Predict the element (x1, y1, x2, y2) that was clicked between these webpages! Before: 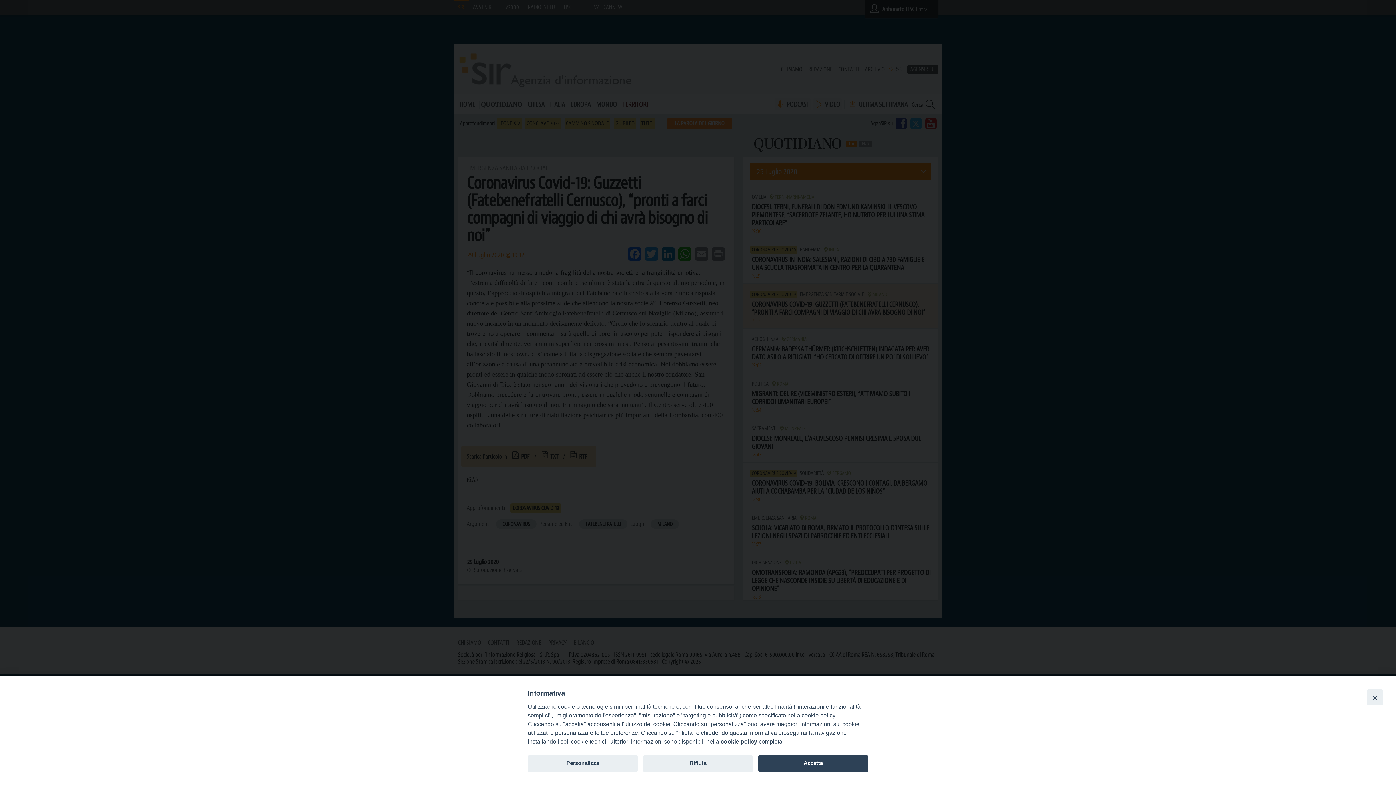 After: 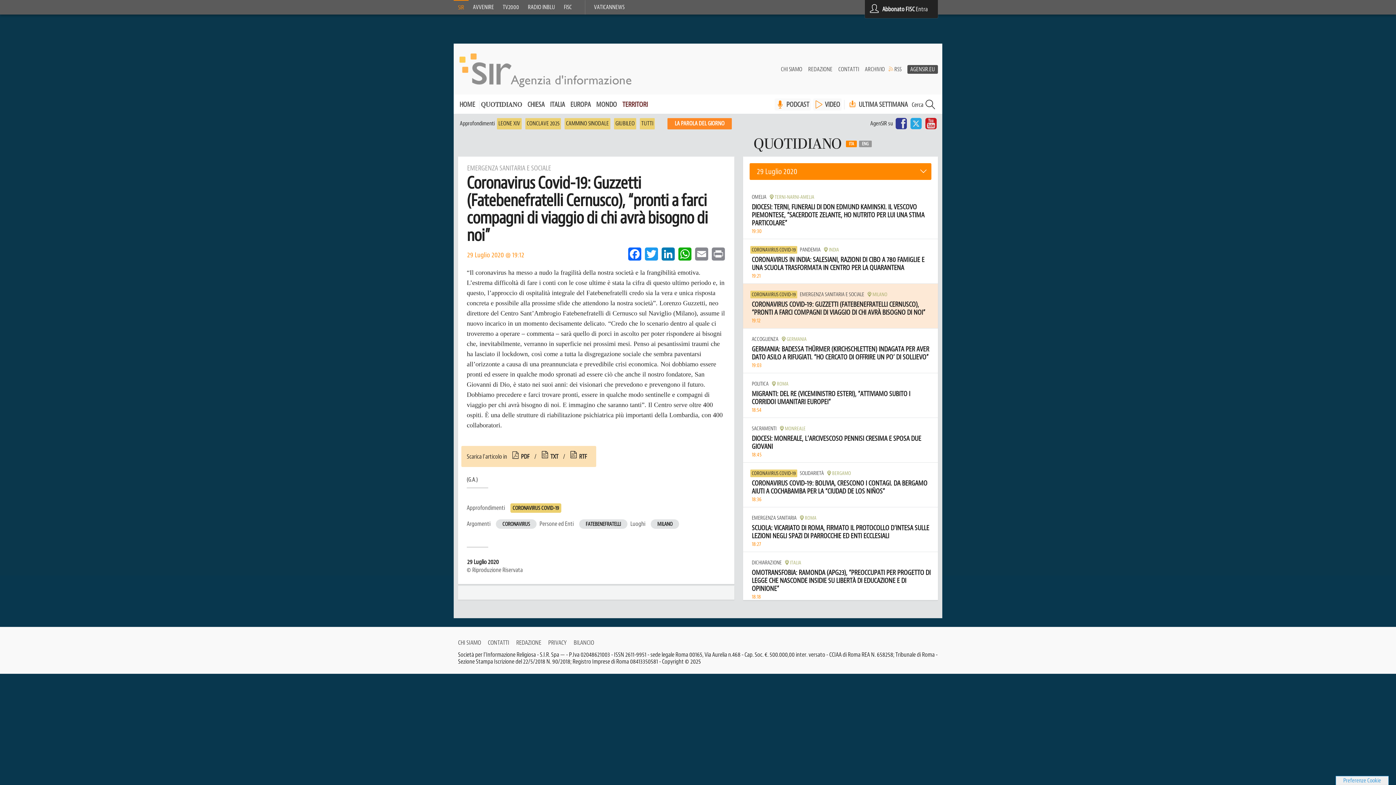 Action: label: Rifiuta bbox: (643, 755, 753, 772)